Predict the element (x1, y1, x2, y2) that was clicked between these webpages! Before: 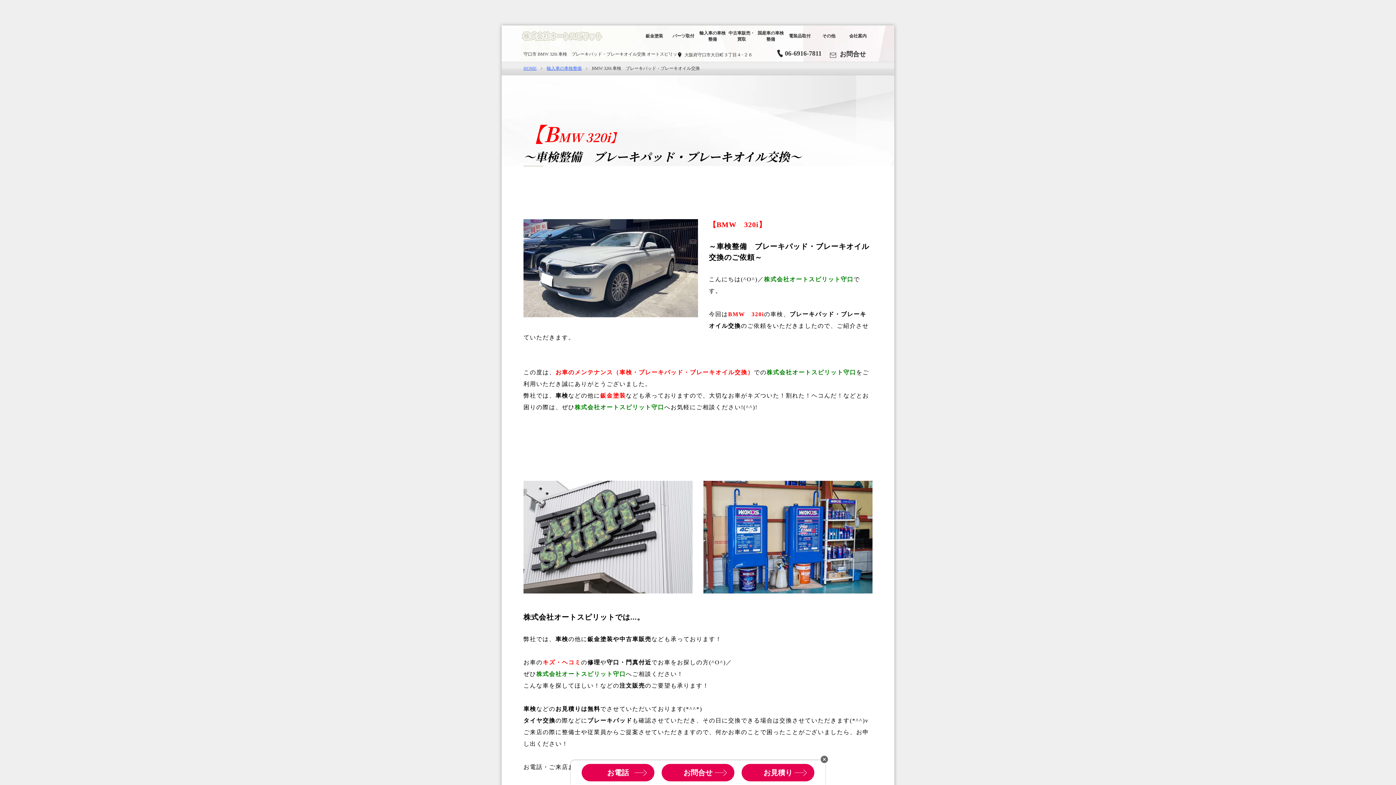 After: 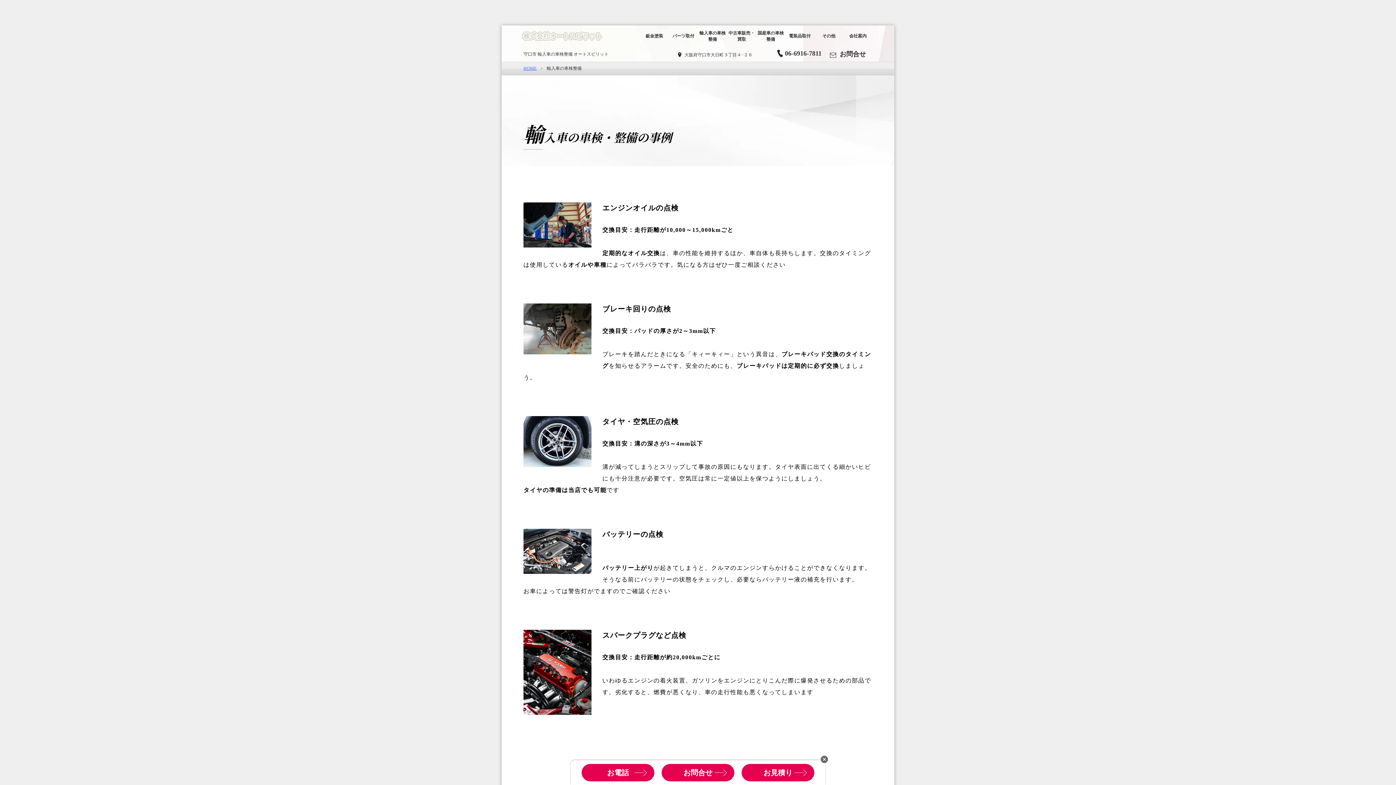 Action: label: 輸入車の車検整備 bbox: (546, 65, 588, 71)